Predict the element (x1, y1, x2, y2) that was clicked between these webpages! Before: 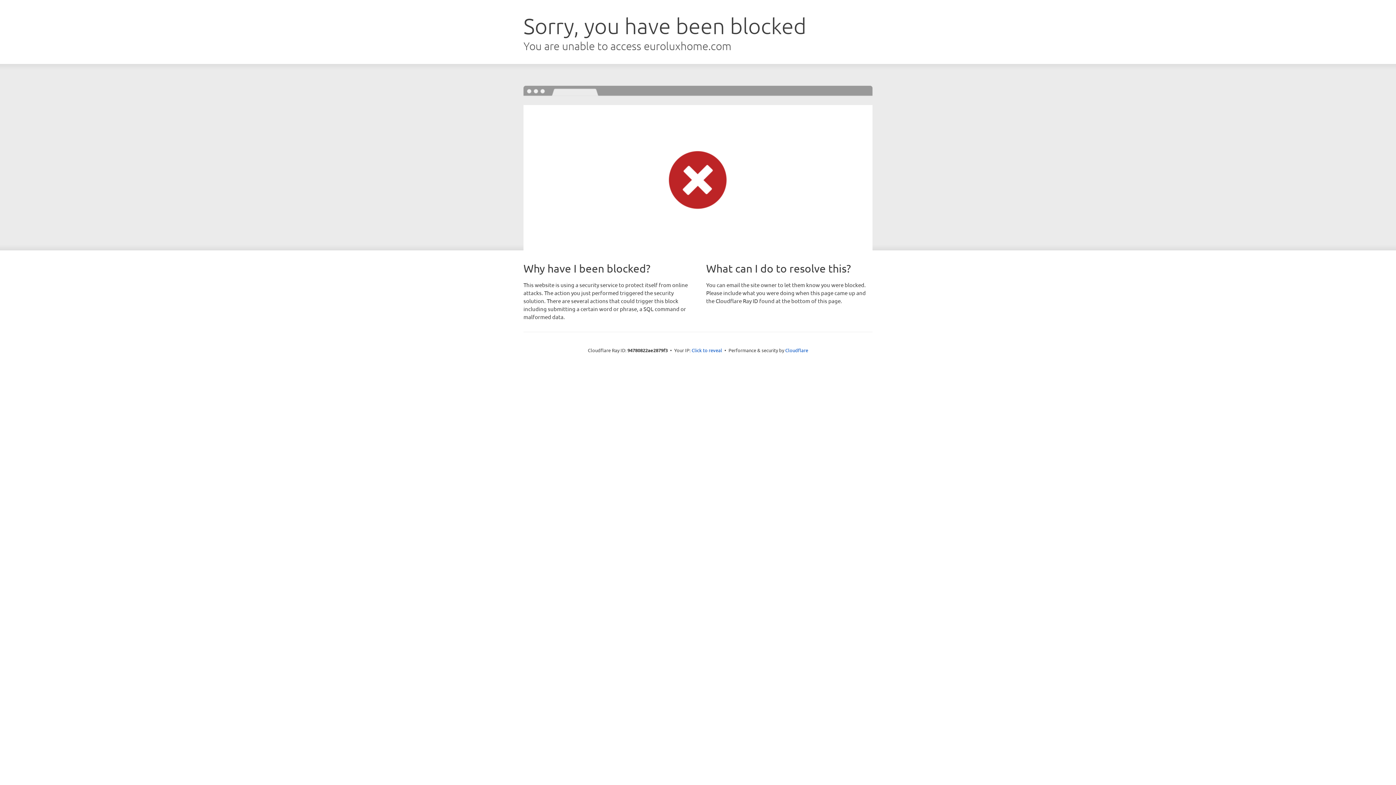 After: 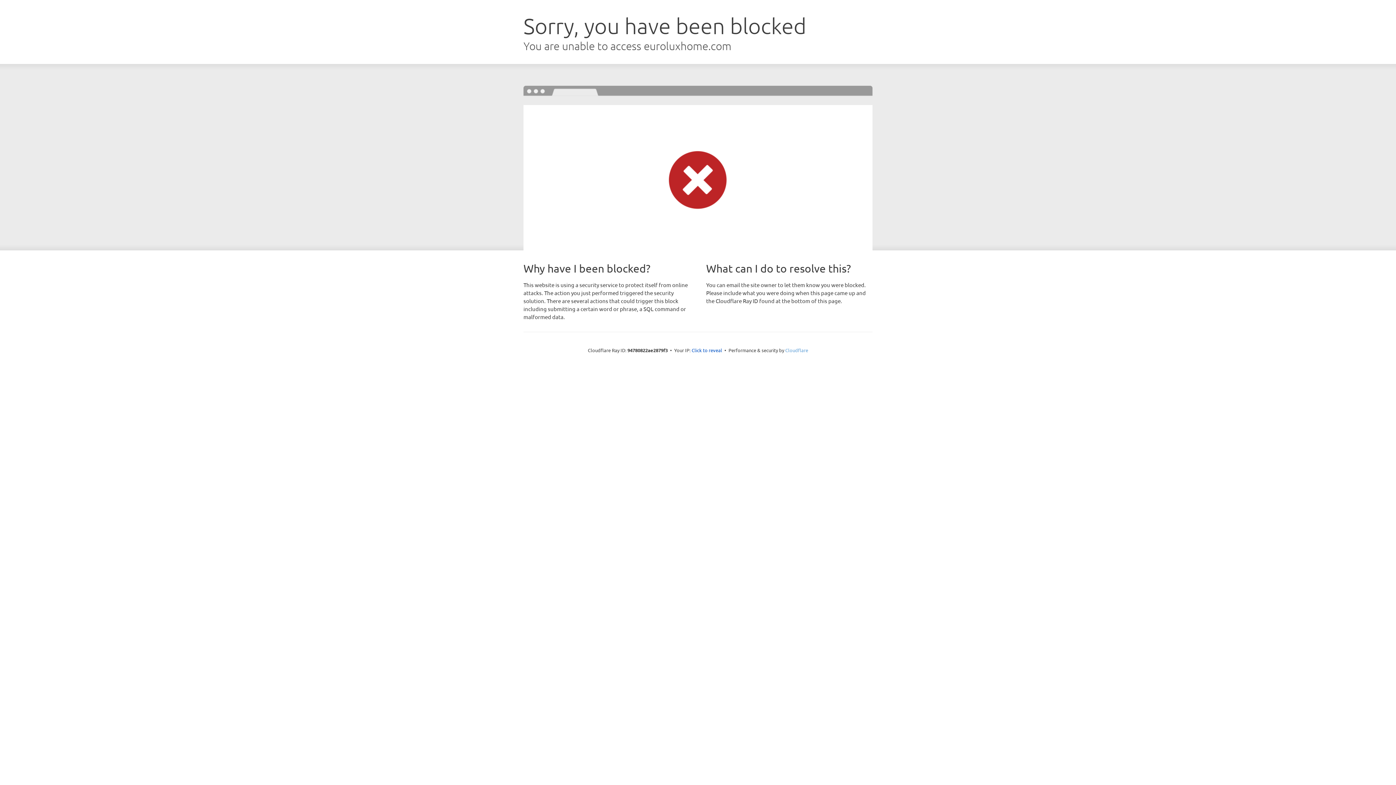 Action: label: Cloudflare bbox: (785, 347, 808, 353)